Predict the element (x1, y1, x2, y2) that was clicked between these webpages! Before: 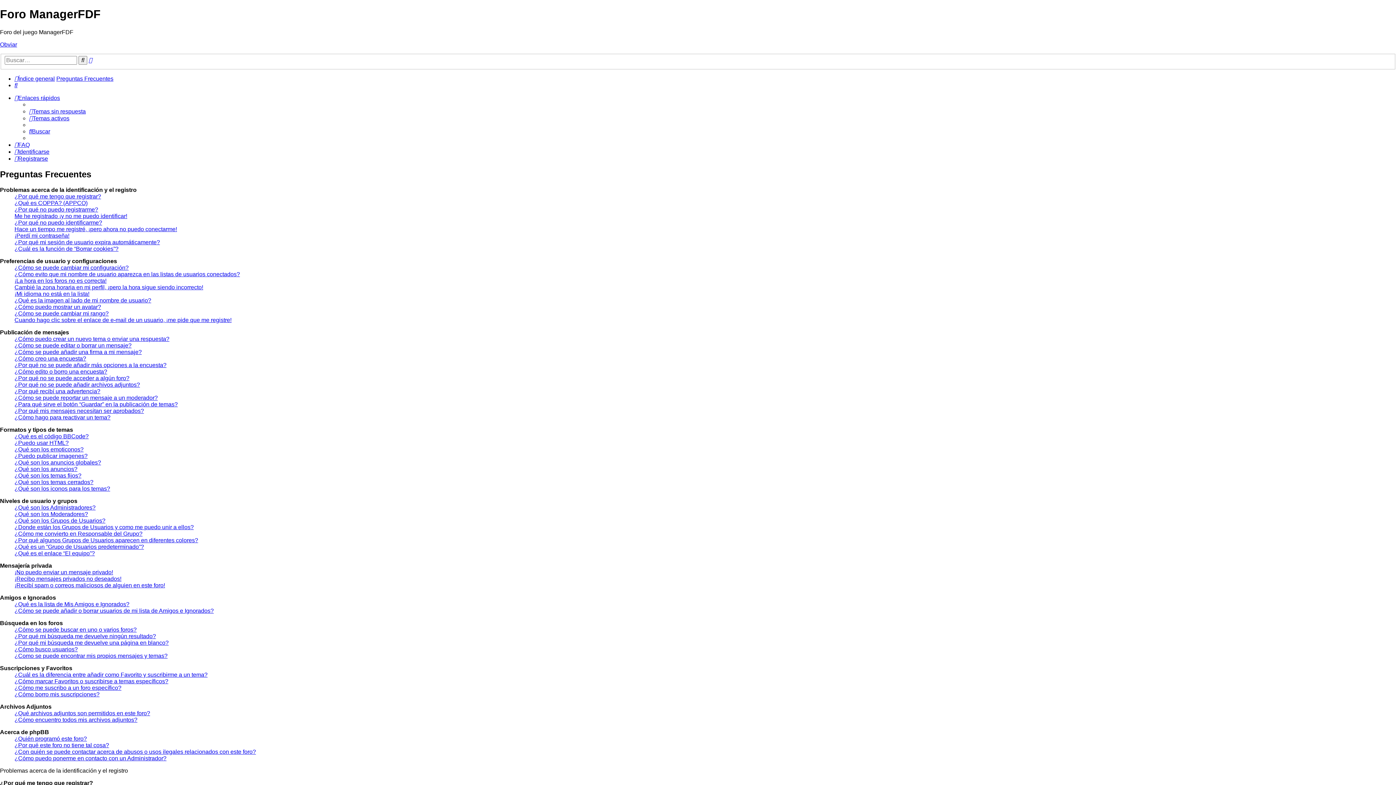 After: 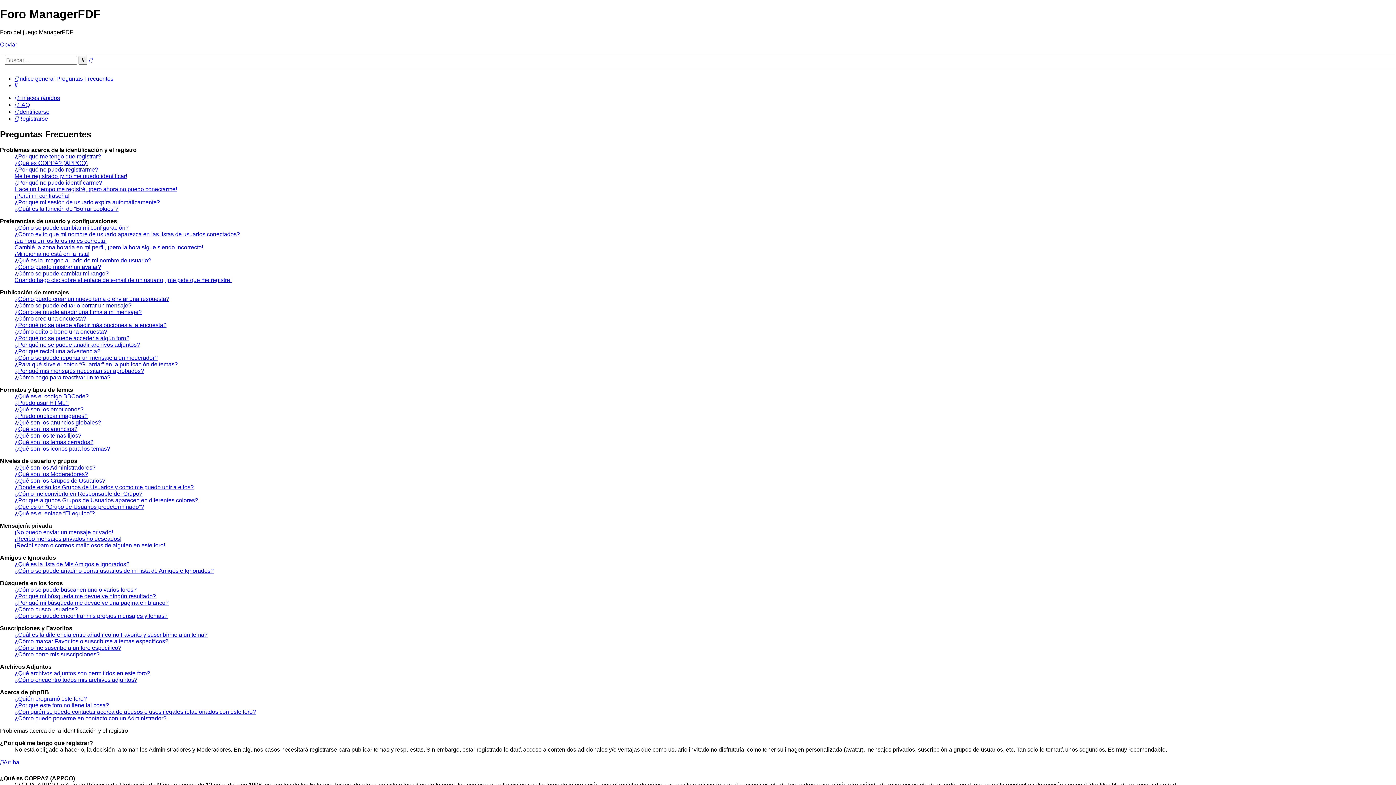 Action: bbox: (14, 95, 60, 101) label: Enlaces rápidos